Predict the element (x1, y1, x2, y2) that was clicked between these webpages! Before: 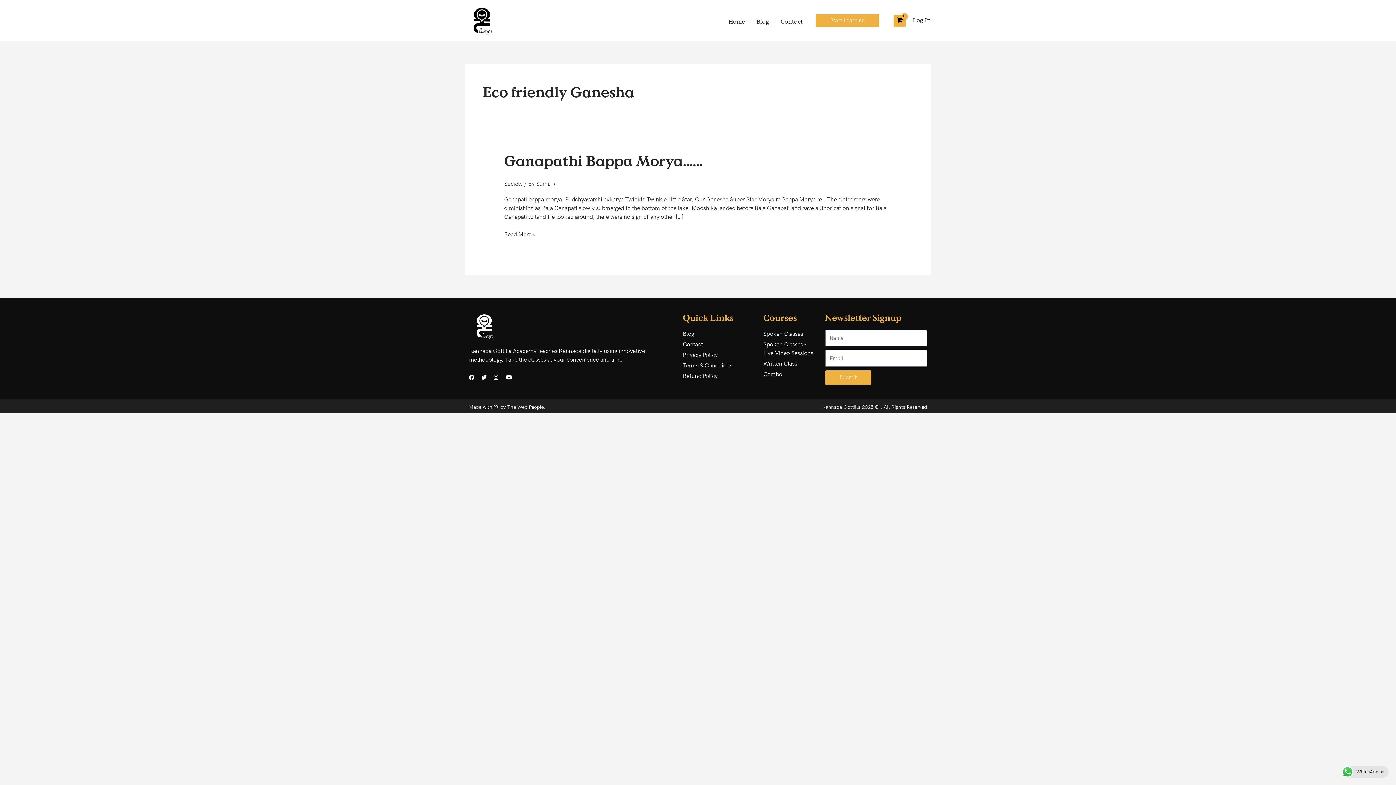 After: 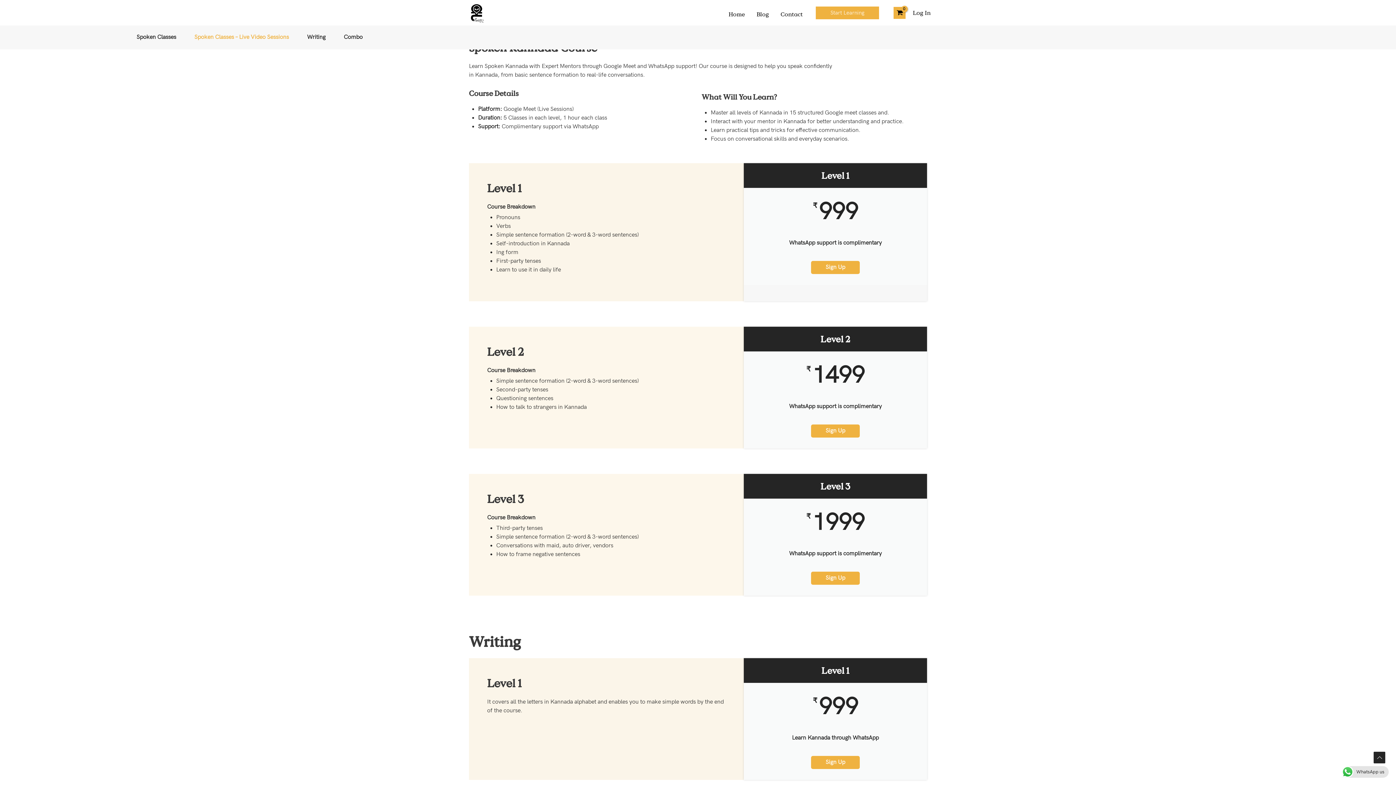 Action: label: Spoken Classes - Live Video Sessions bbox: (763, 340, 818, 358)